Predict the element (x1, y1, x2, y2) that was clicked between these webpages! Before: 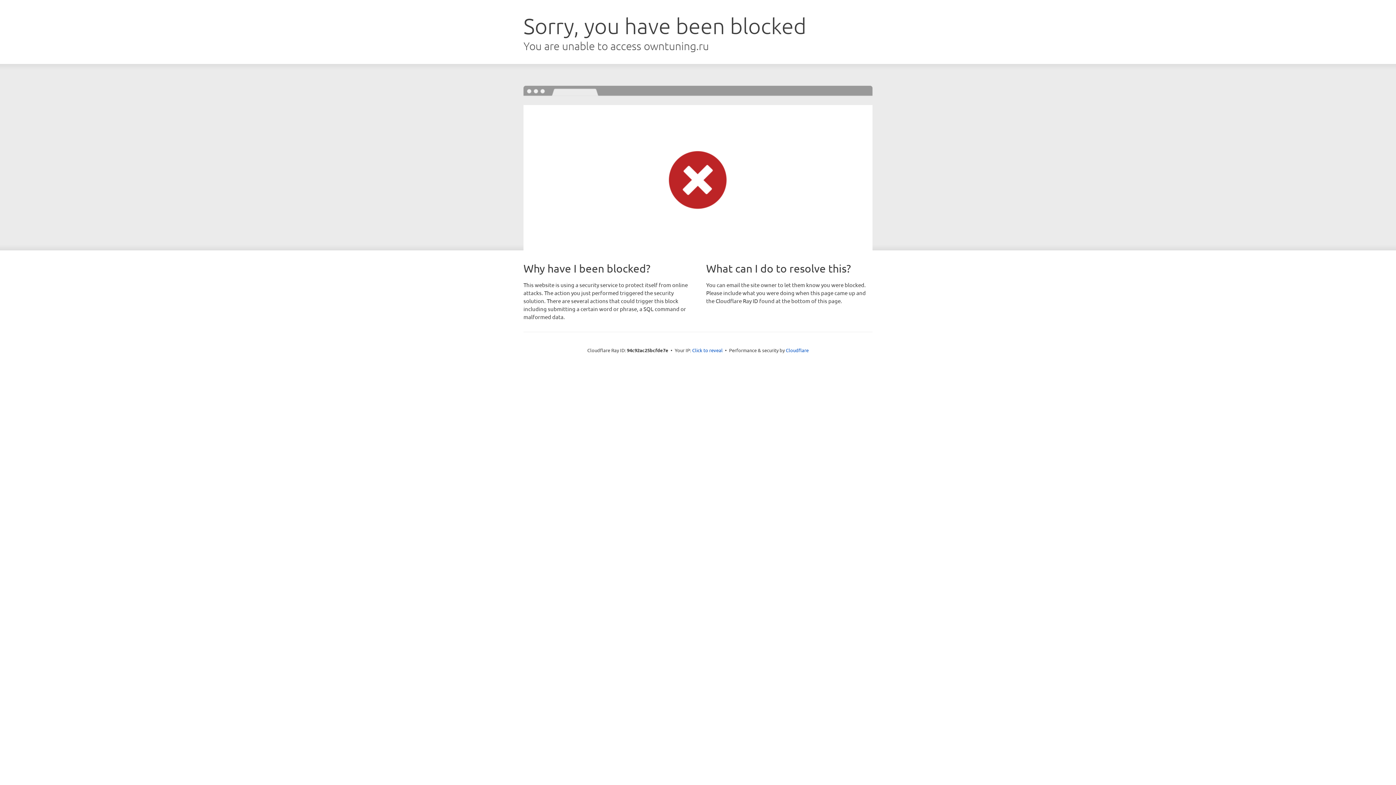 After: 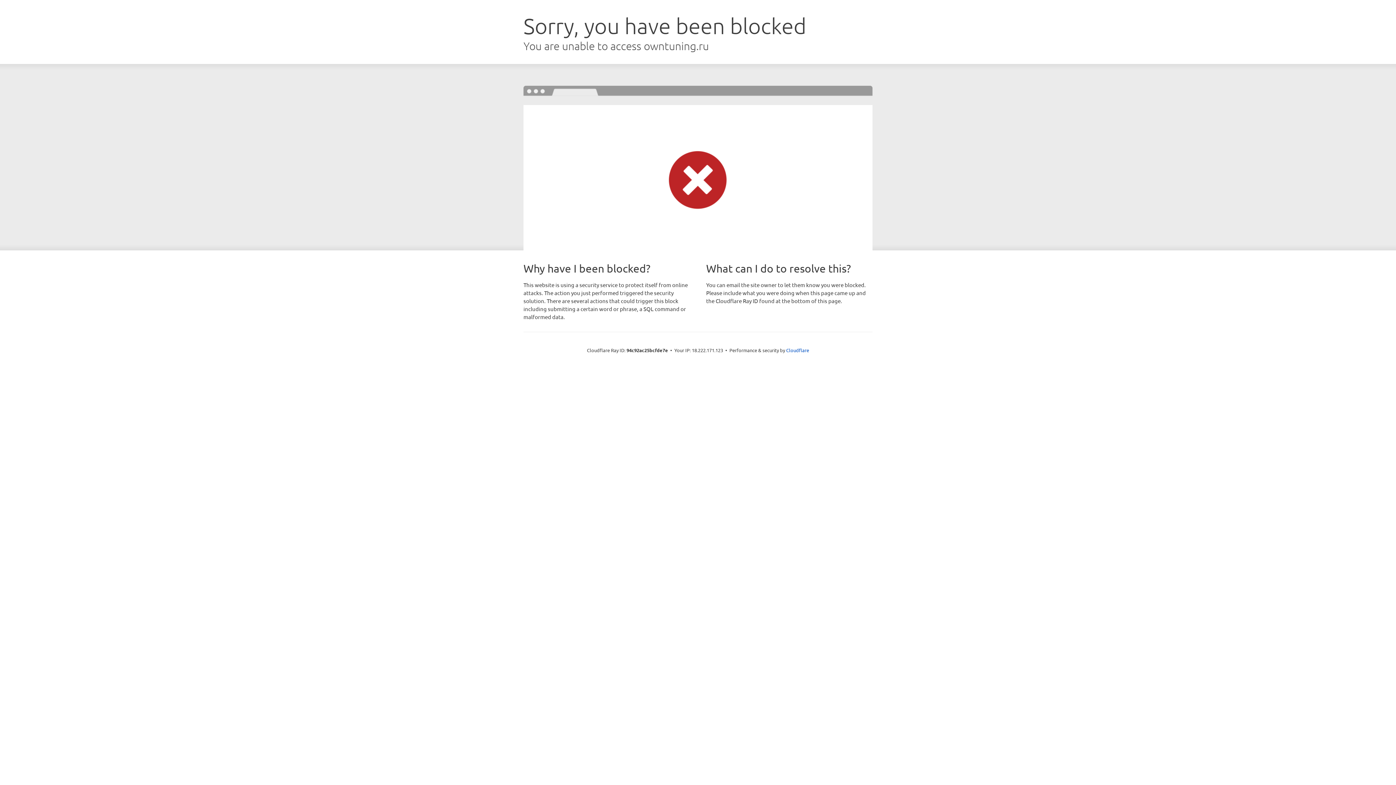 Action: label: Click to reveal bbox: (692, 346, 722, 353)